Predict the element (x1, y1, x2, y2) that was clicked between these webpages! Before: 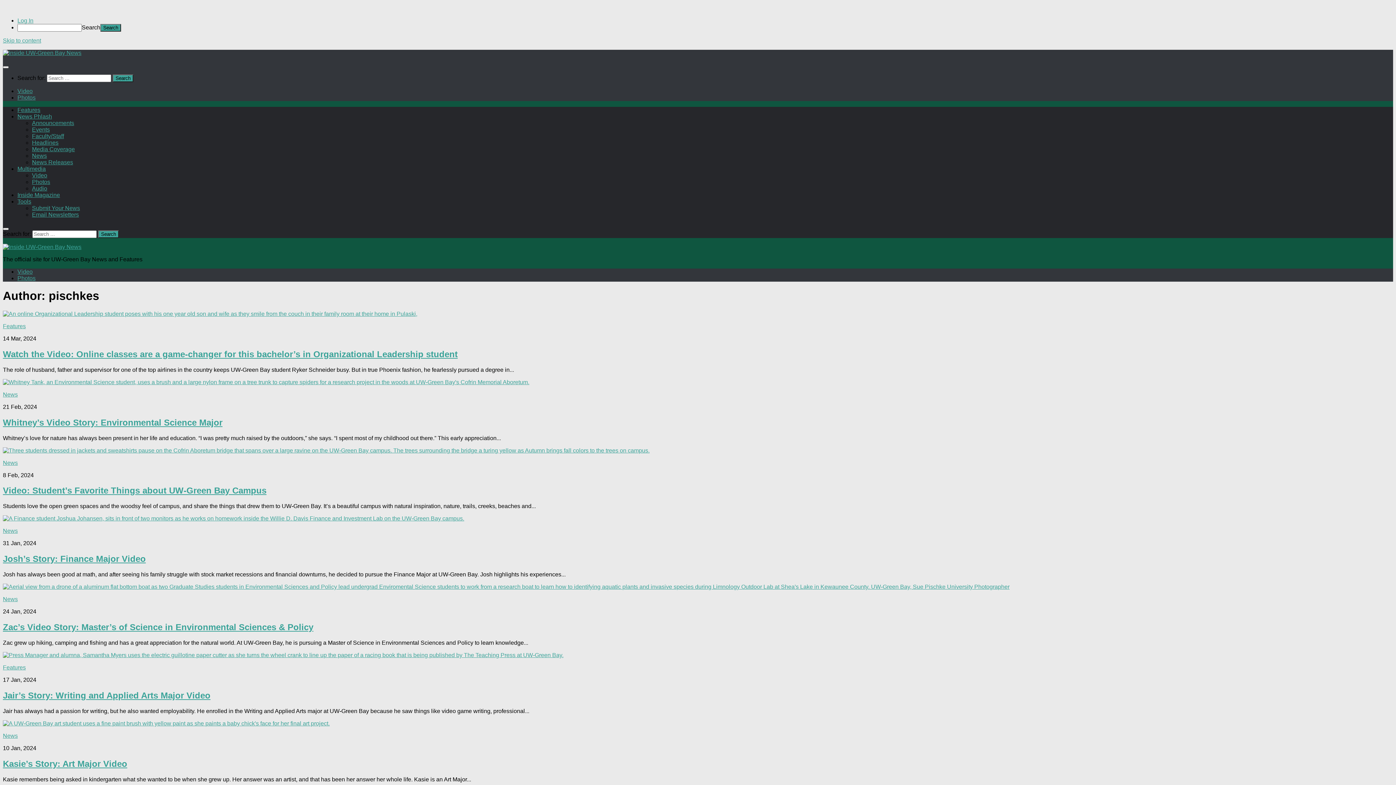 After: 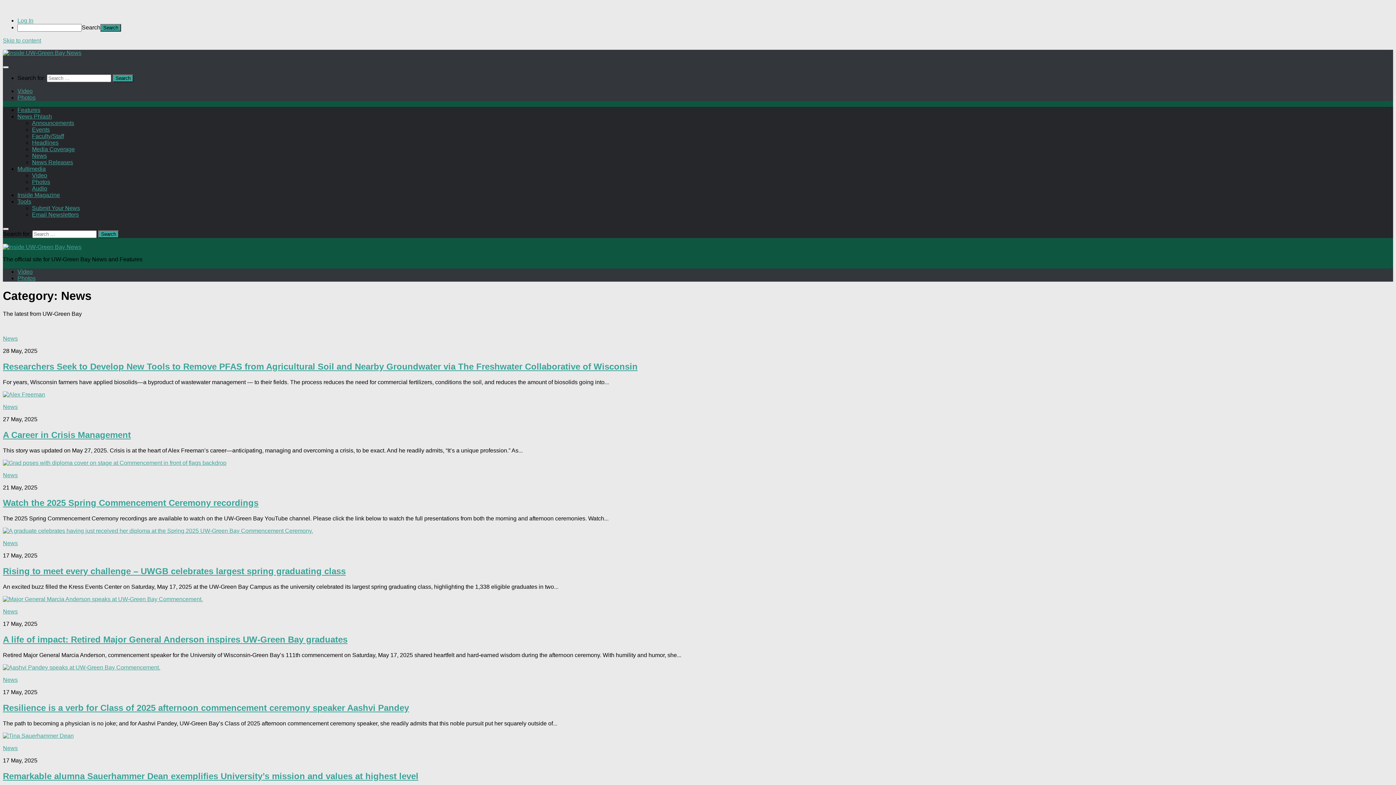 Action: bbox: (2, 459, 17, 466) label: News